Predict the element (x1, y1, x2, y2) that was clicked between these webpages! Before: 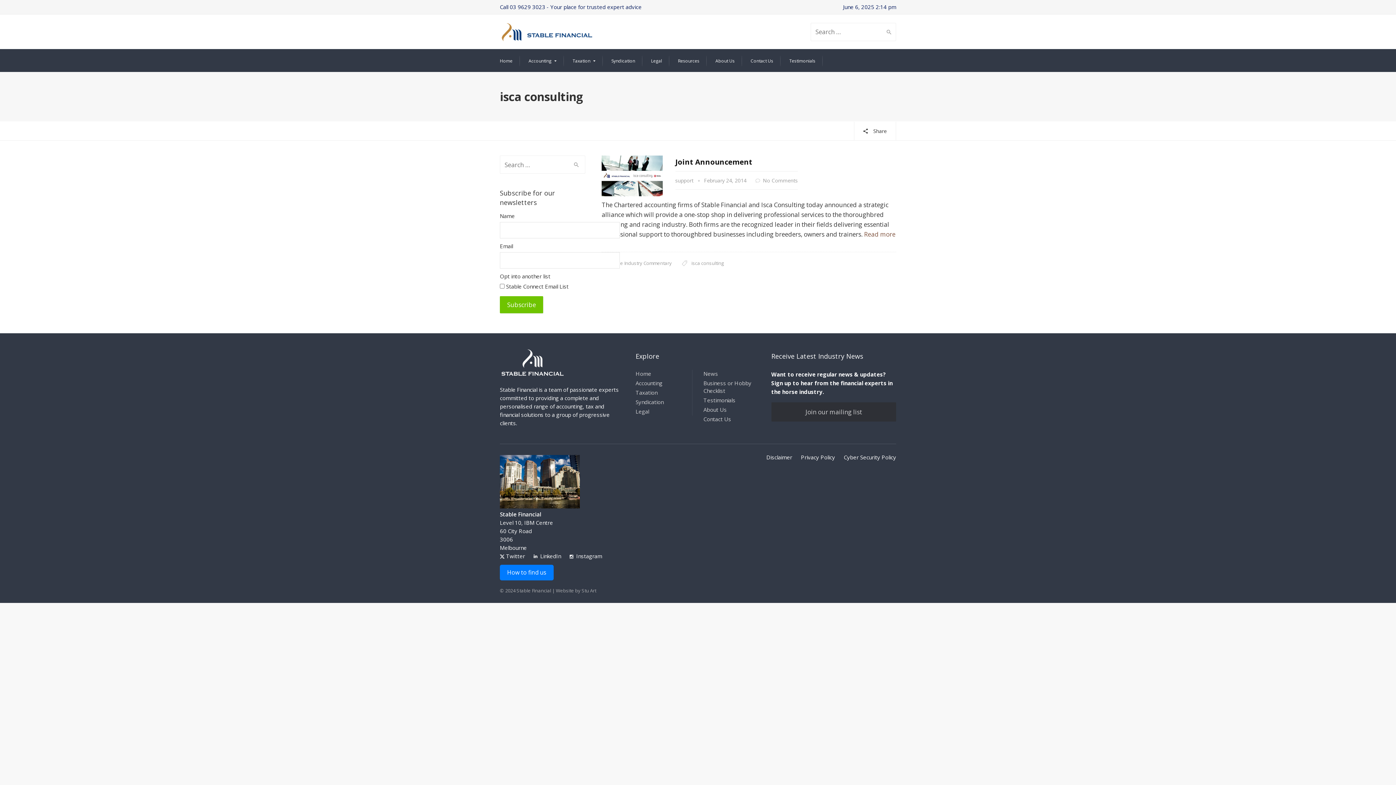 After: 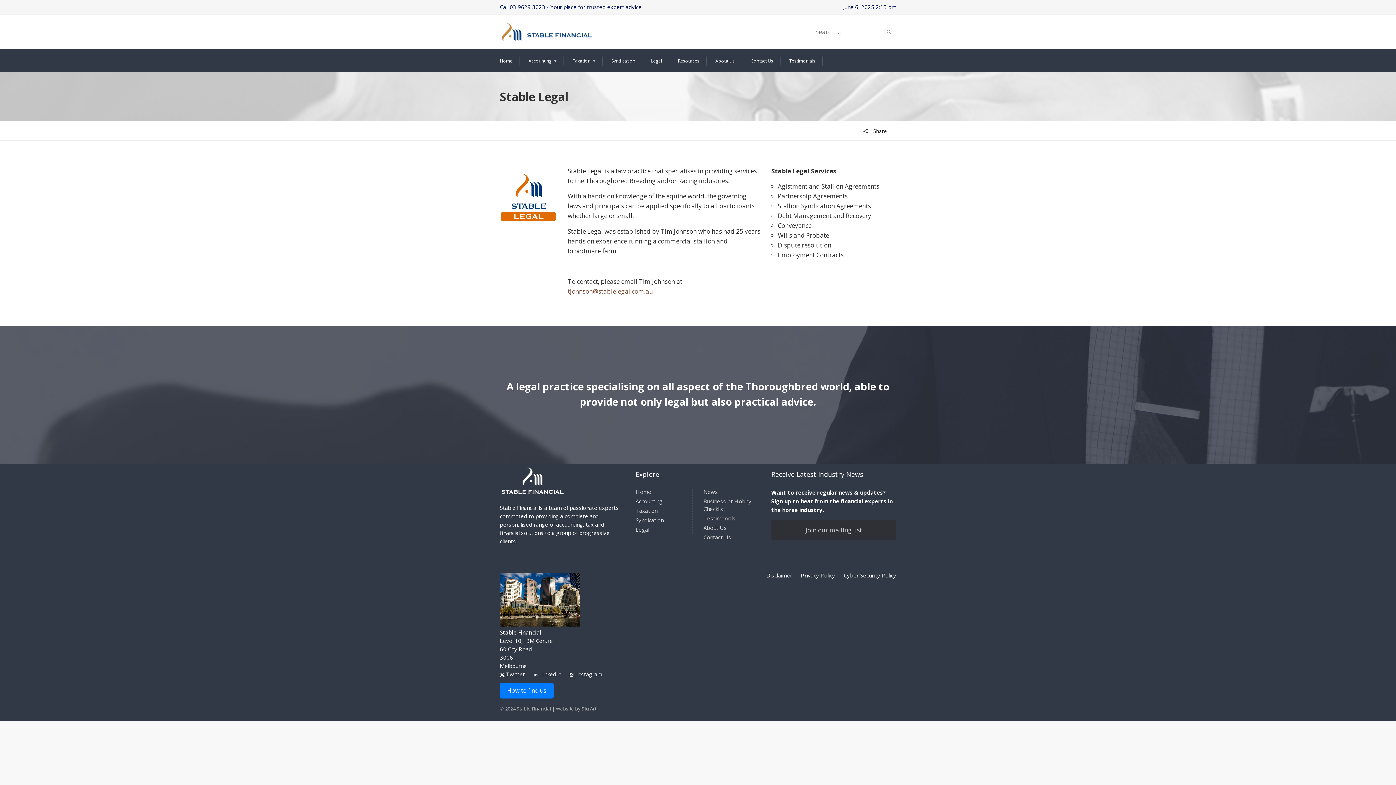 Action: label: Legal bbox: (651, 56, 662, 65)